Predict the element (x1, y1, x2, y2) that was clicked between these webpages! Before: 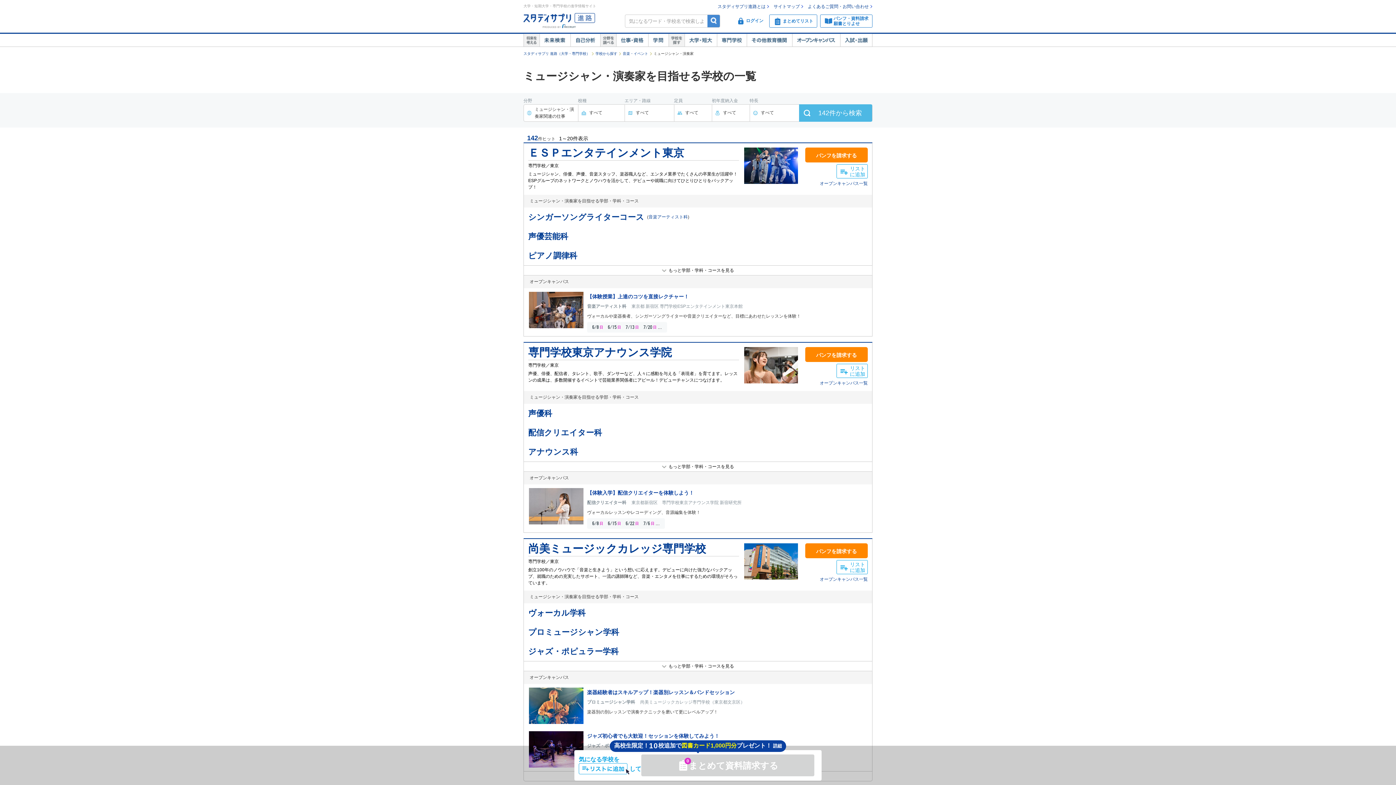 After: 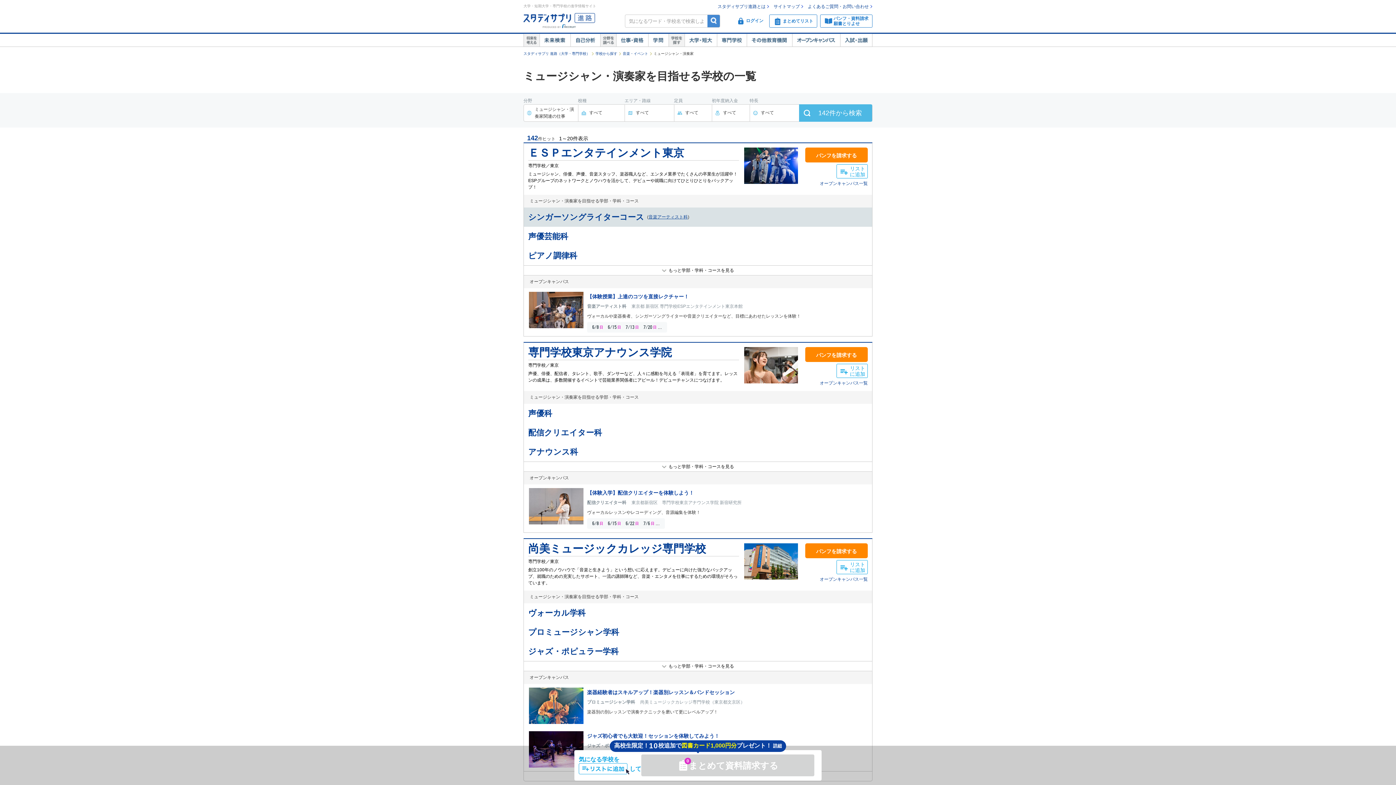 Action: label: 音楽アーティスト科 bbox: (648, 213, 688, 220)